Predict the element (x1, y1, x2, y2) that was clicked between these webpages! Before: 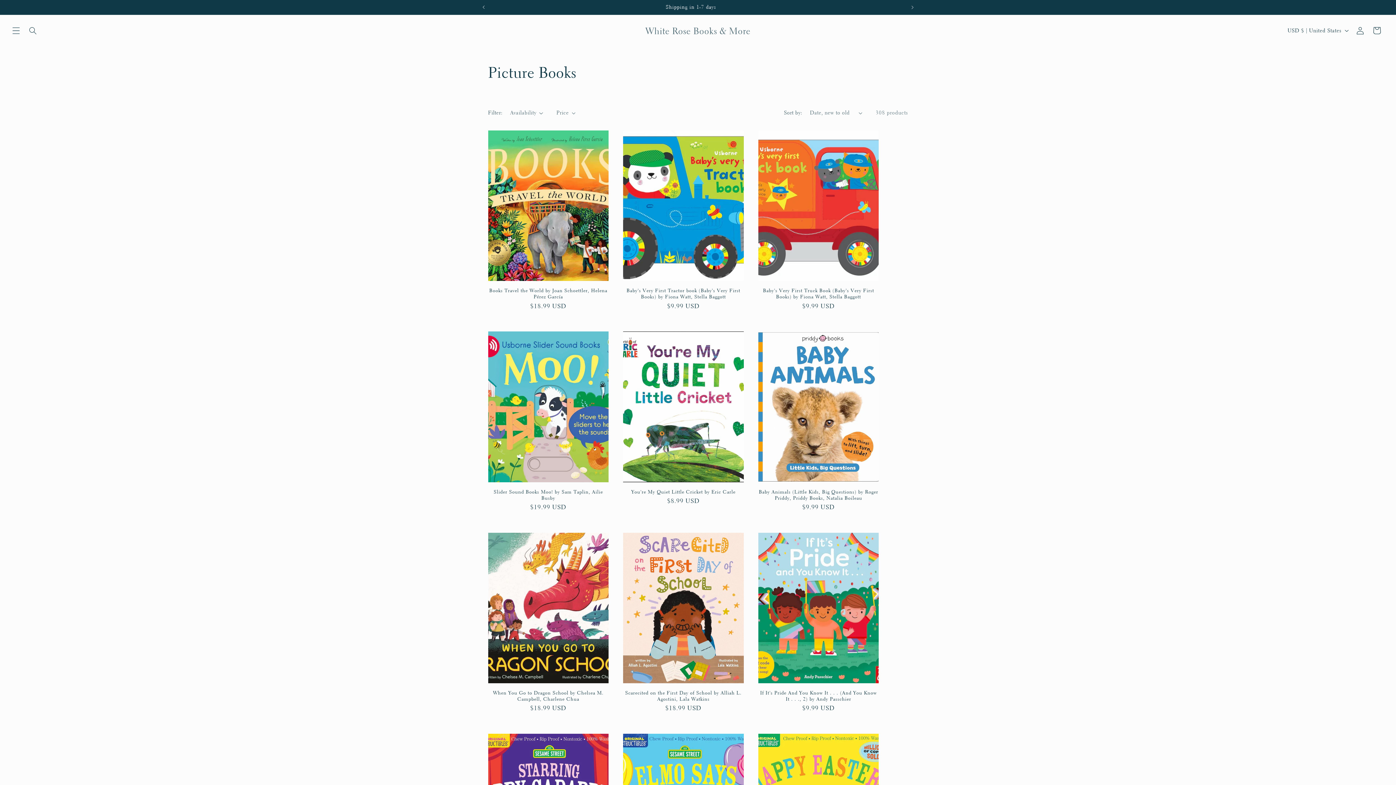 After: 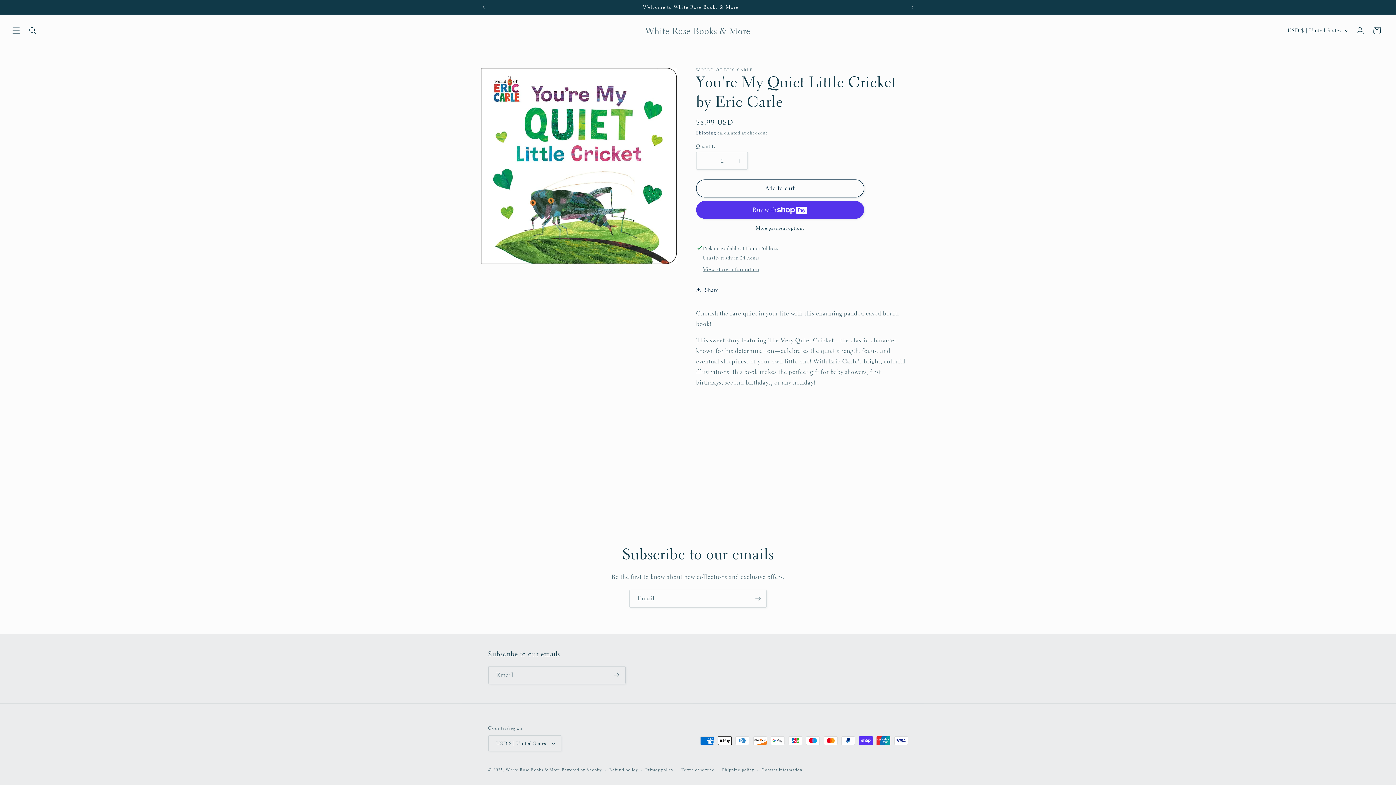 Action: bbox: (623, 489, 743, 495) label: You're My Quiet Little Cricket by Eric Carle